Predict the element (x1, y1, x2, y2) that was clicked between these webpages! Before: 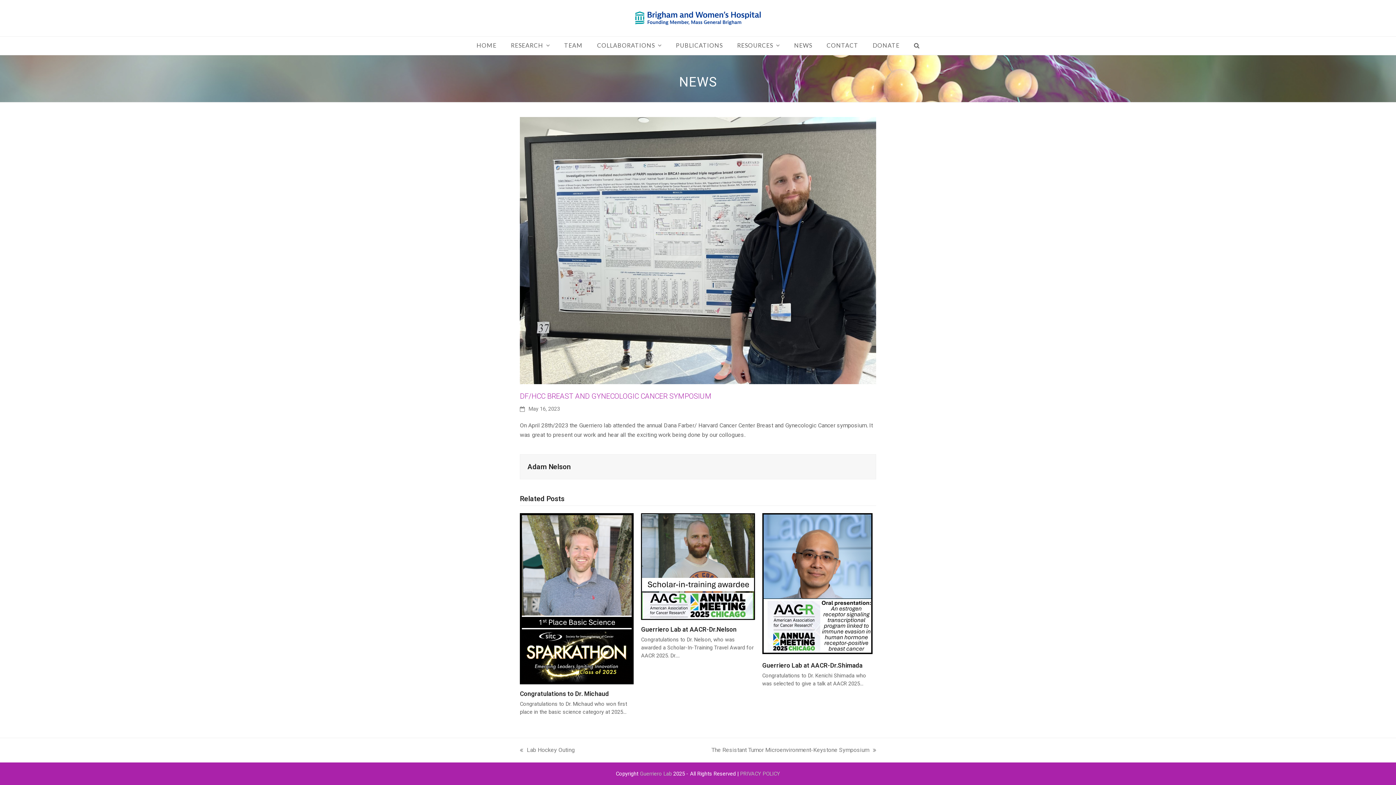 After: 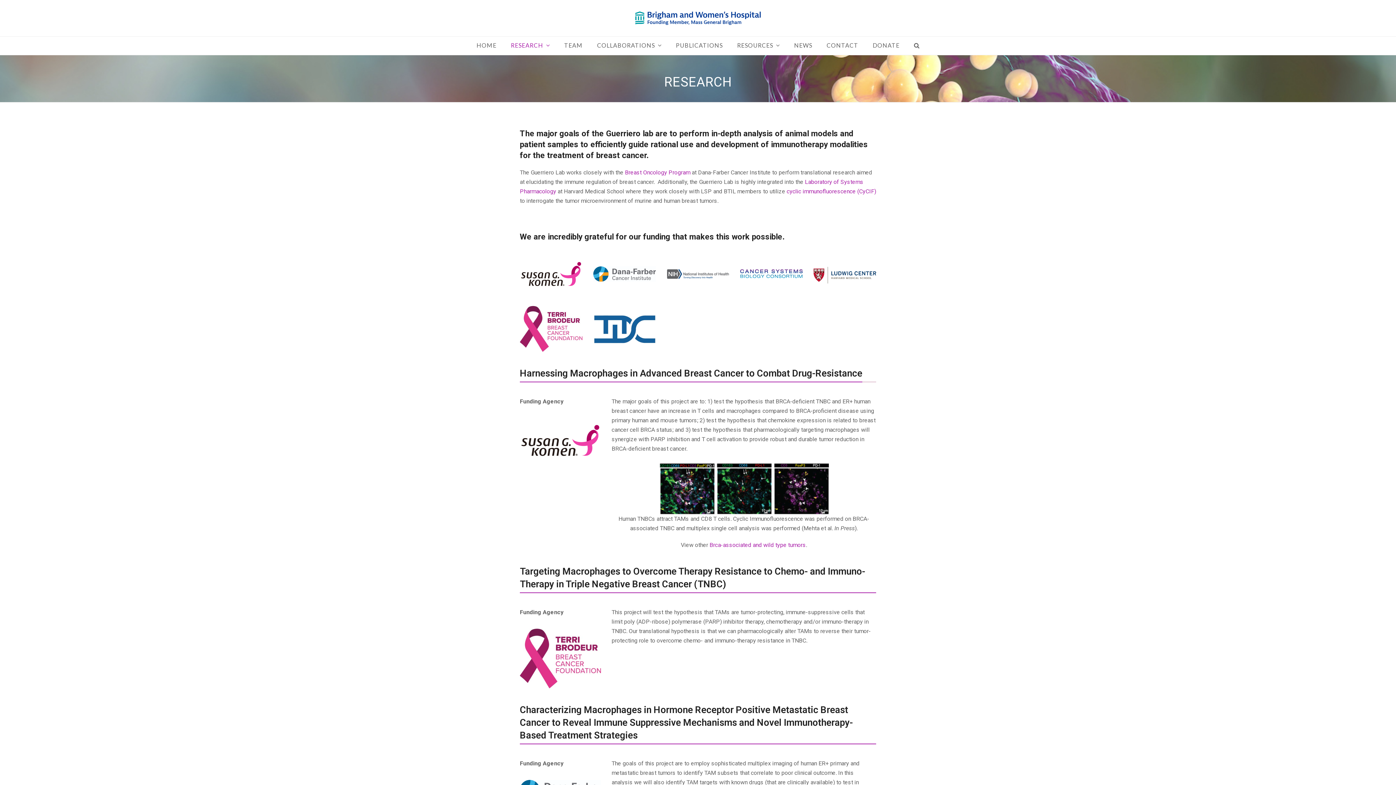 Action: bbox: (504, 36, 556, 54) label: RESEARCH 